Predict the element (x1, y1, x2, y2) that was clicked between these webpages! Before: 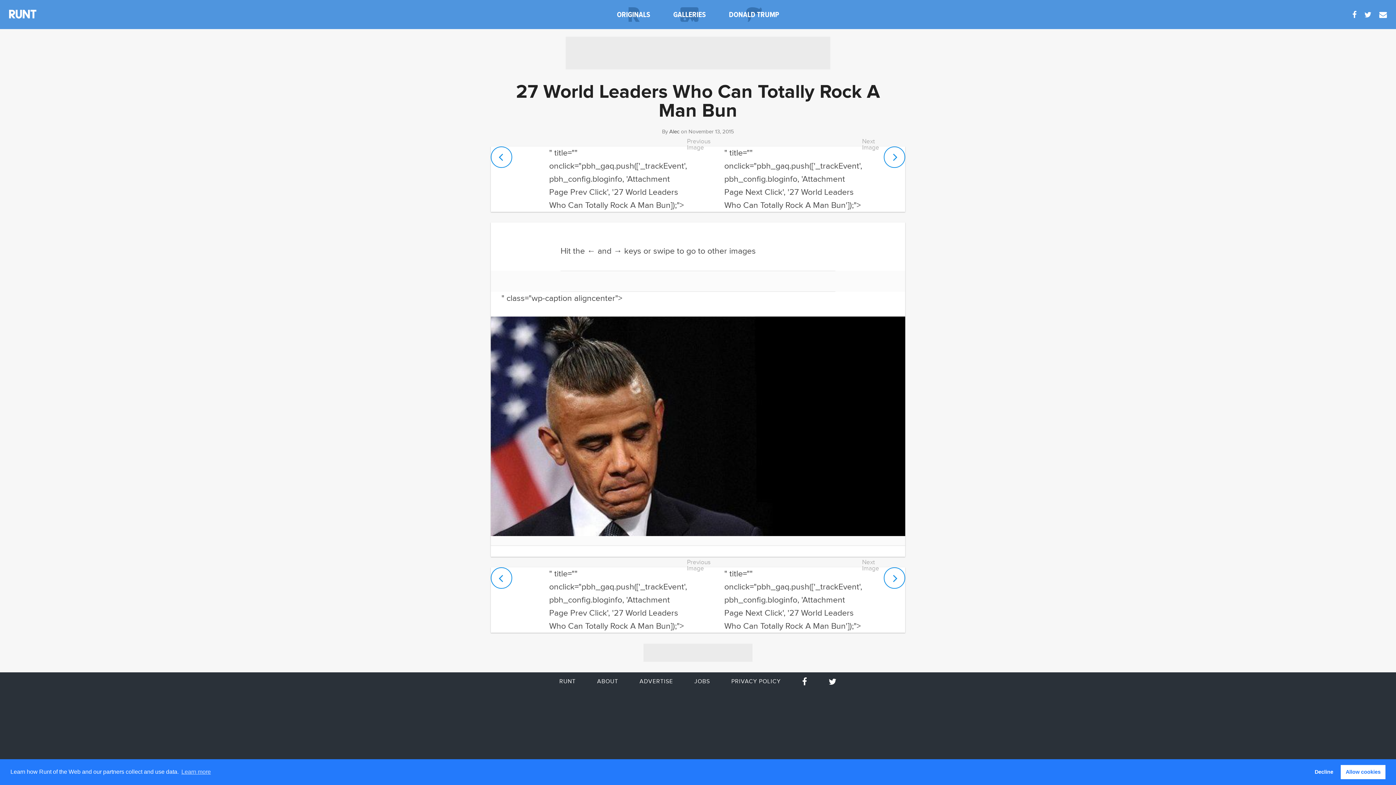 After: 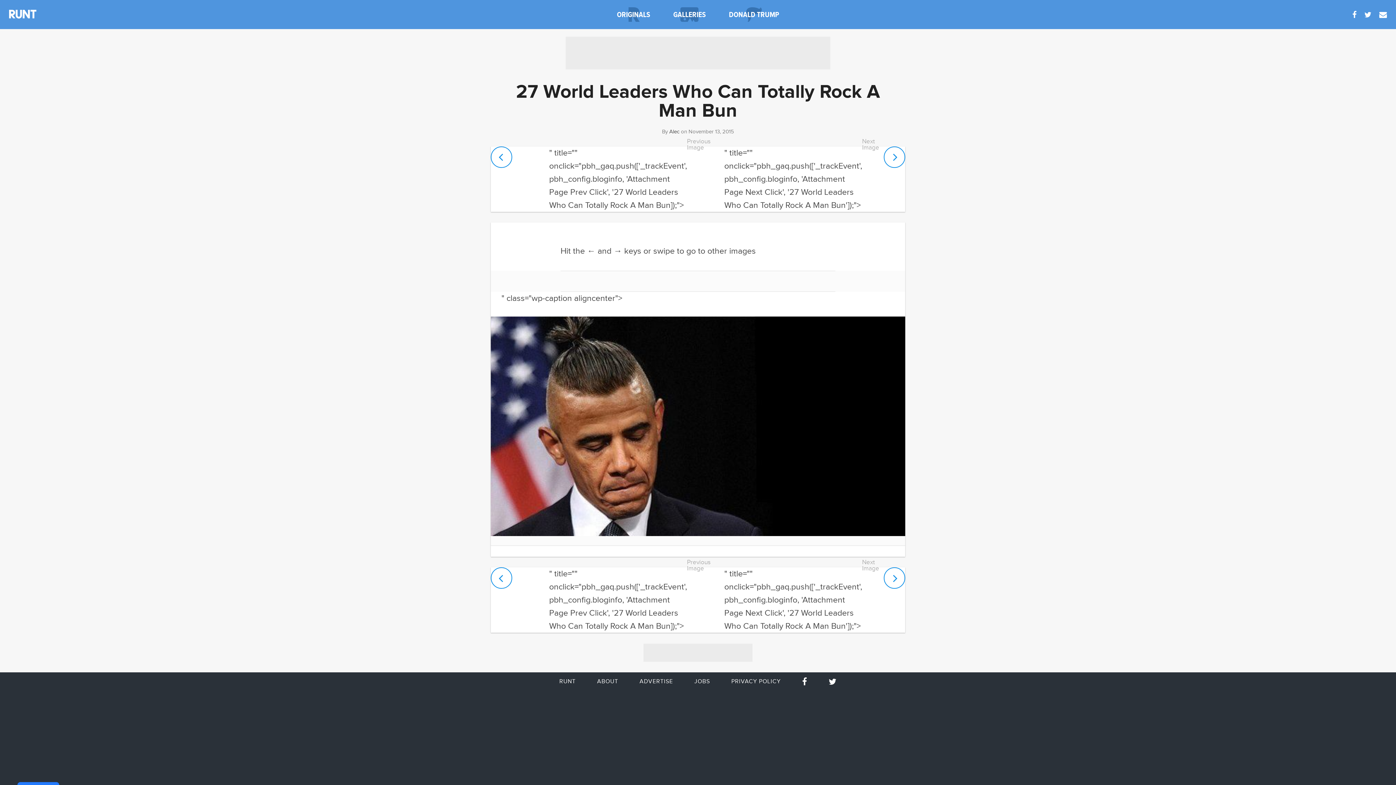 Action: label: deny cookies bbox: (1310, 765, 1338, 779)